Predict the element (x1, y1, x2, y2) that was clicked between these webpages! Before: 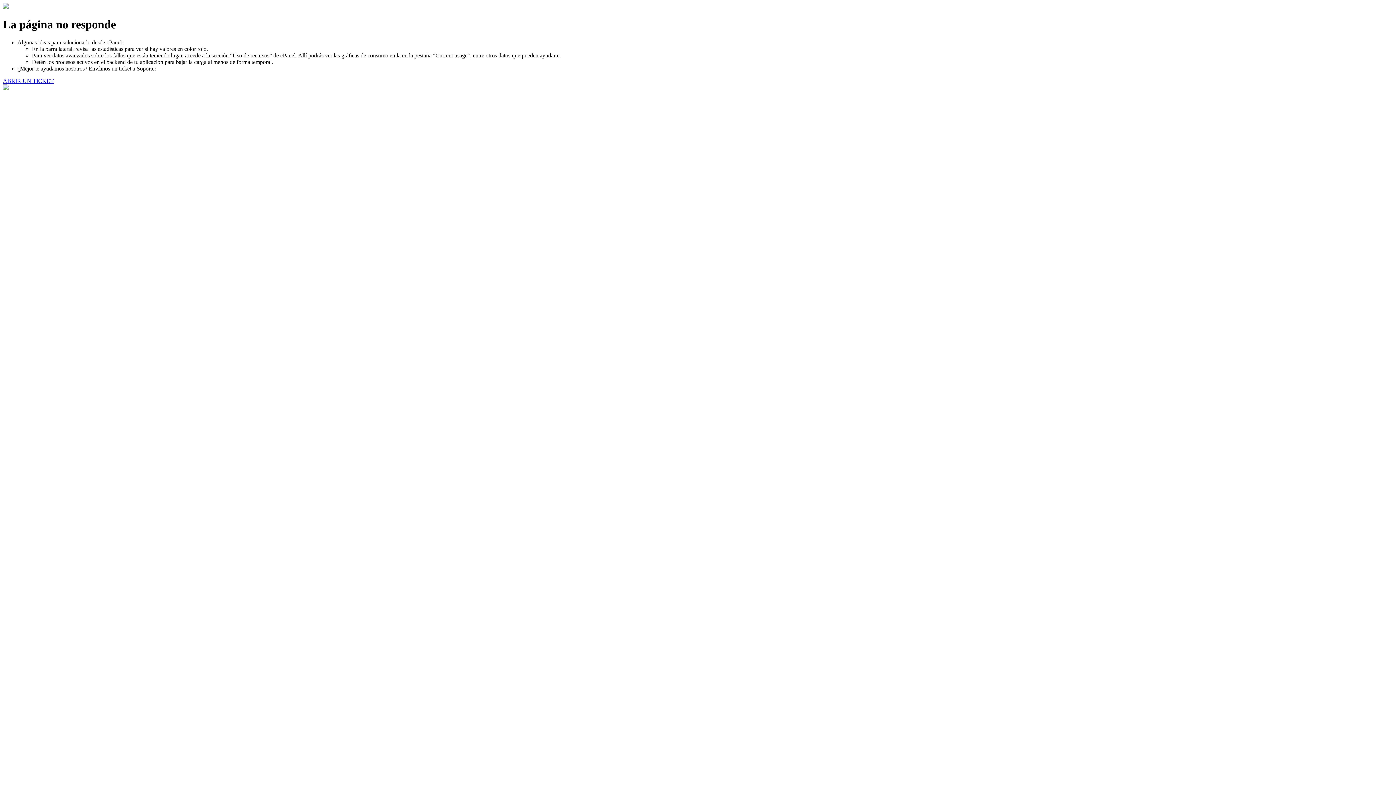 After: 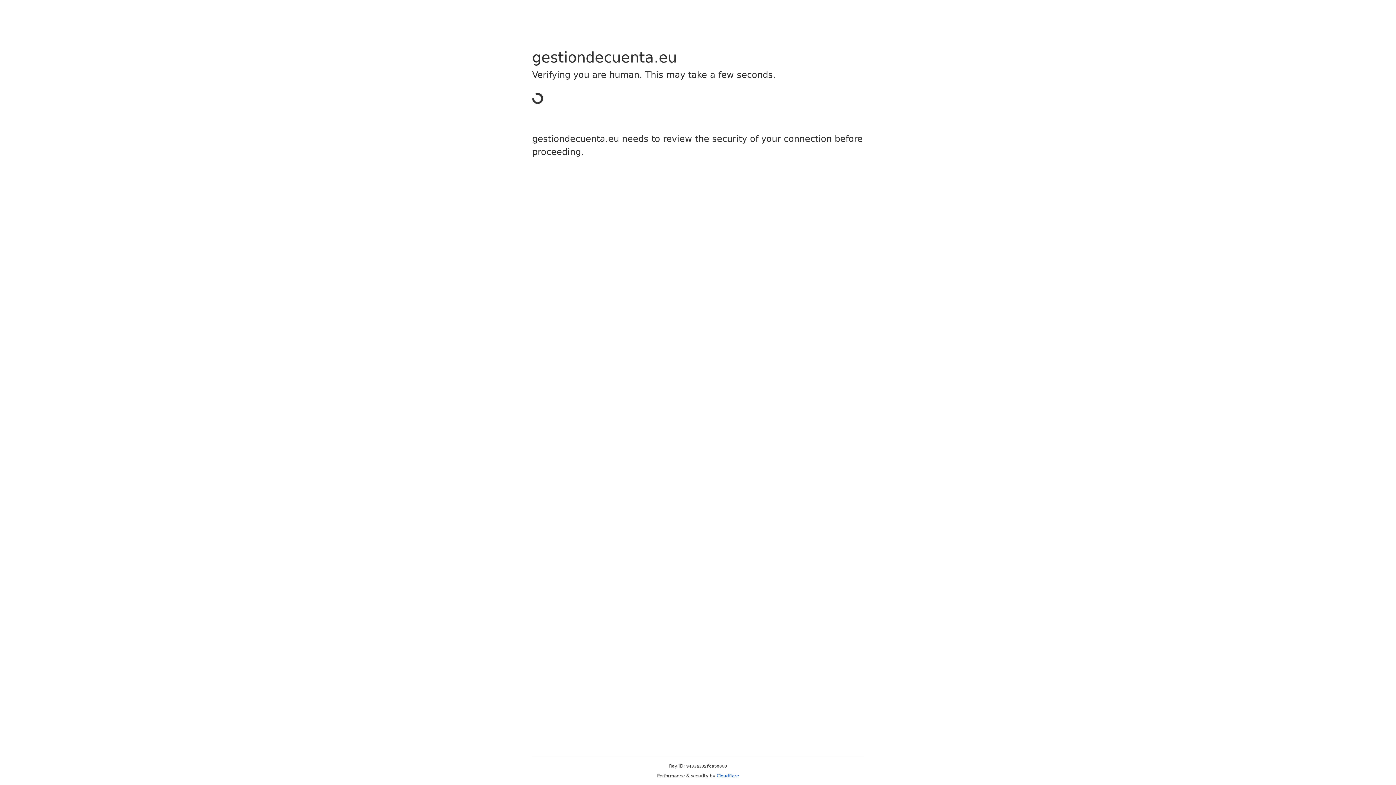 Action: label: ABRIR UN TICKET bbox: (2, 77, 53, 83)